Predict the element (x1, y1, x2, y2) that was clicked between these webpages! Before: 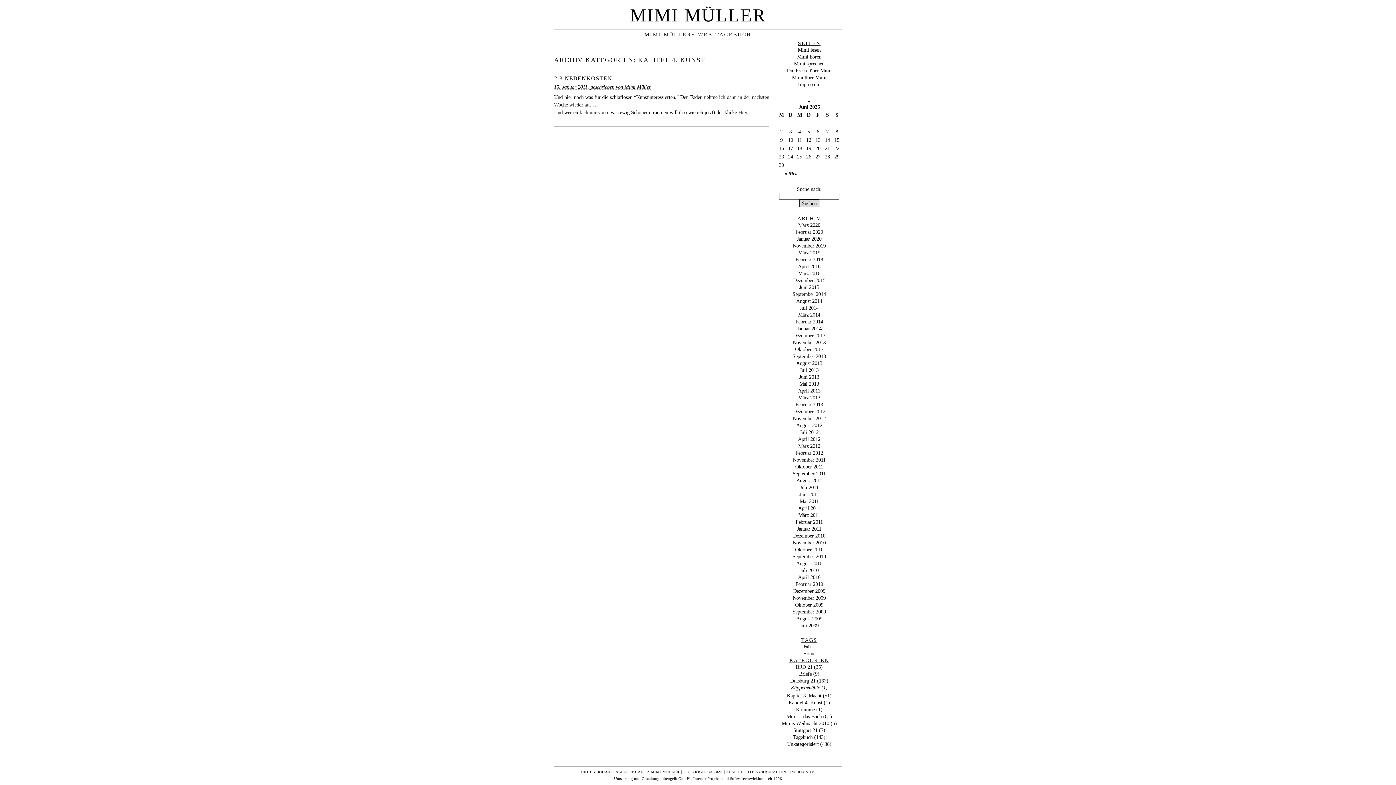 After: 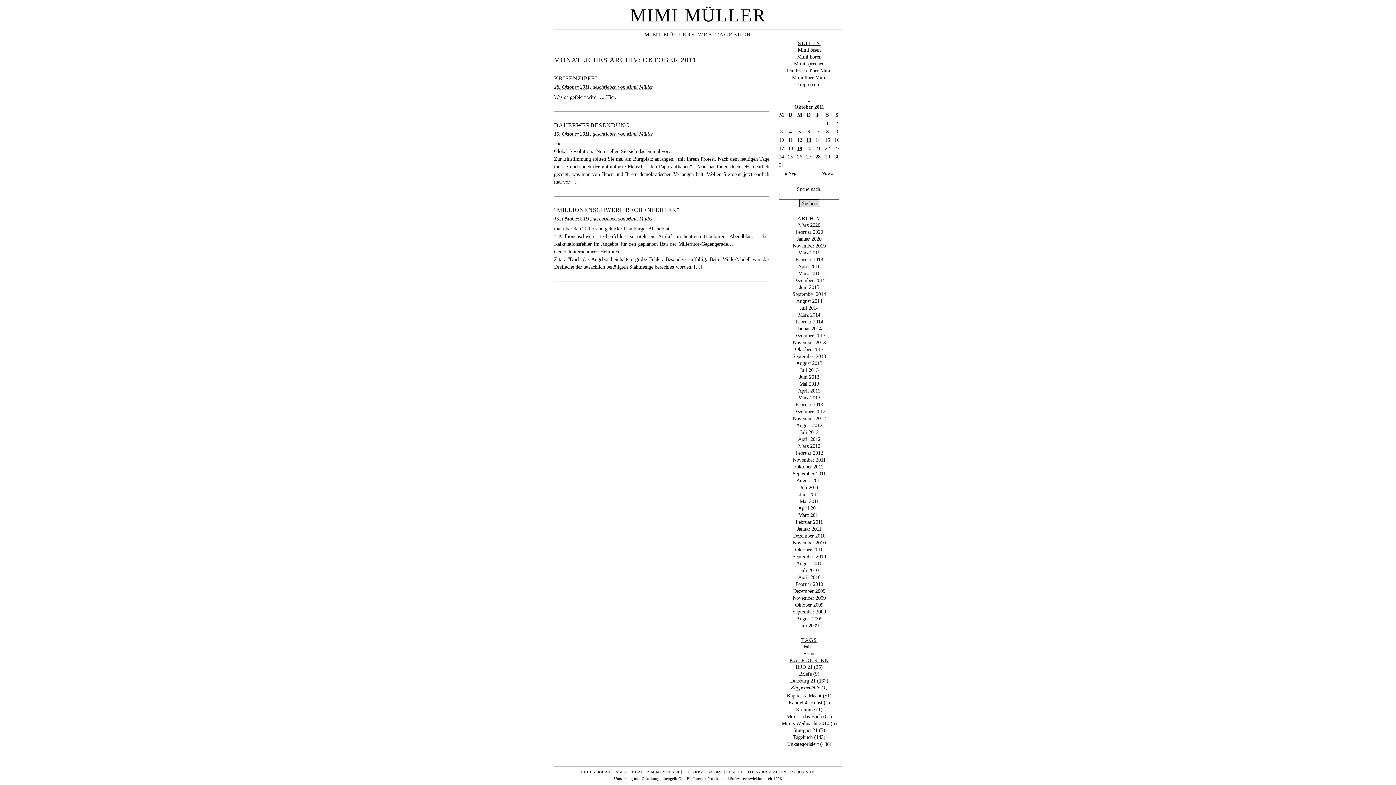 Action: label: Oktober 2011 bbox: (795, 463, 823, 469)